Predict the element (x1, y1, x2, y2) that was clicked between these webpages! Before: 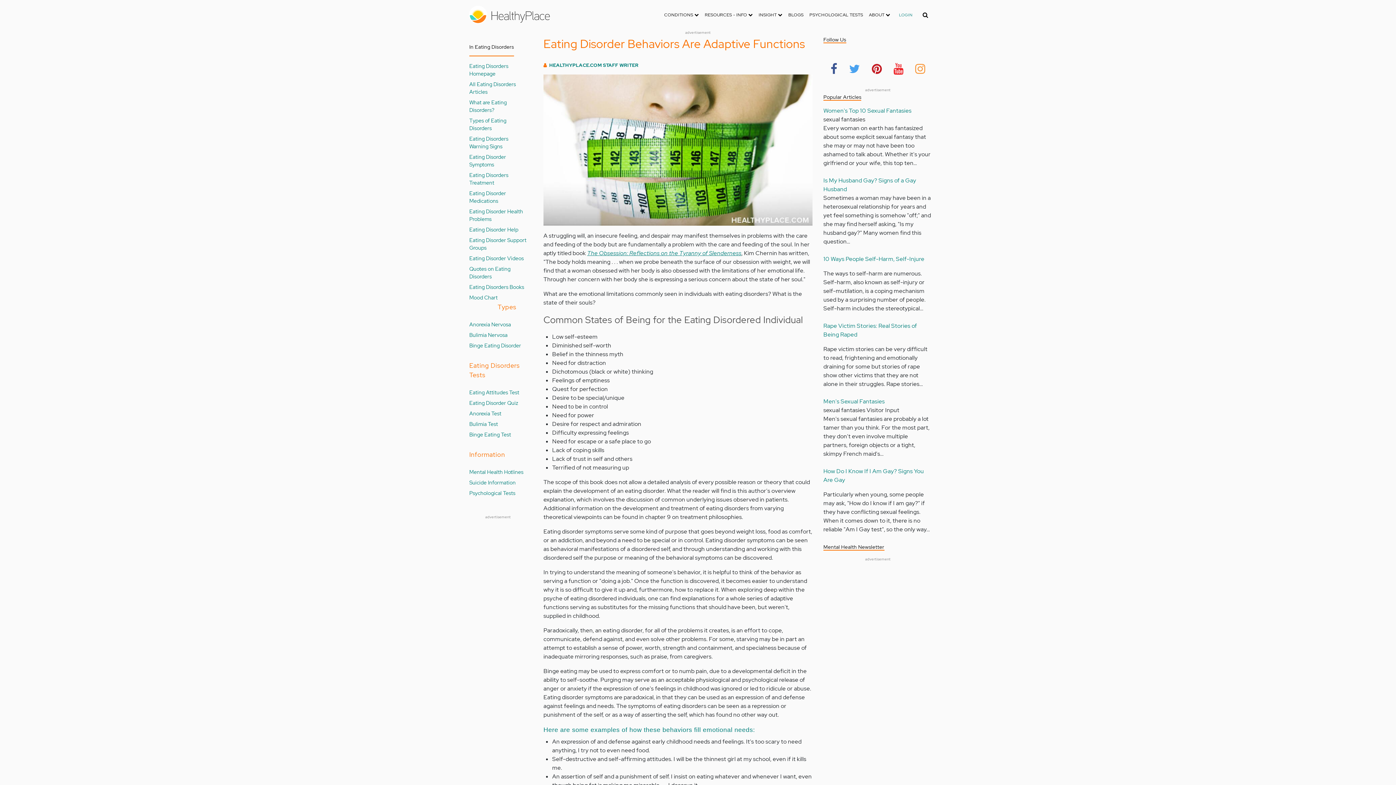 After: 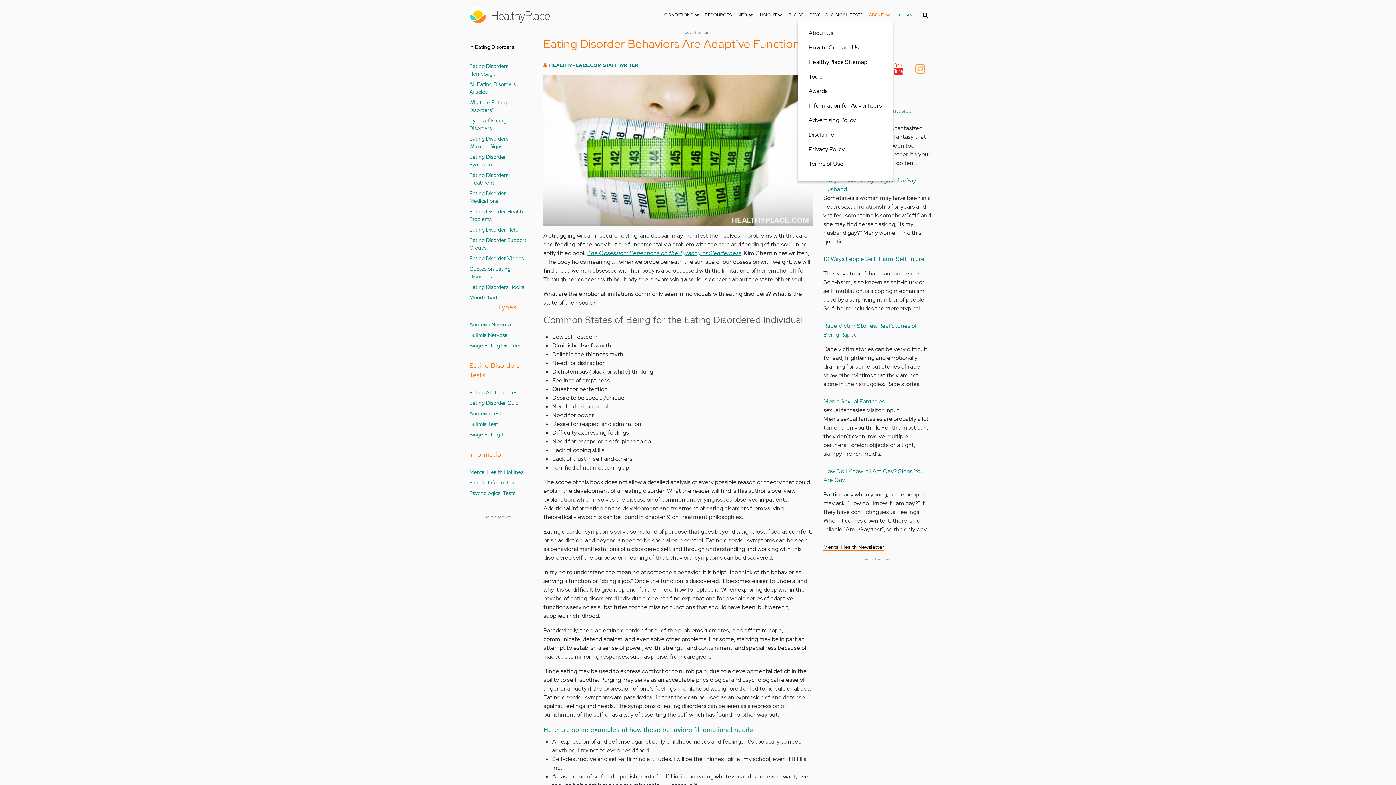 Action: label: ABOUT  bbox: (866, 8, 893, 21)